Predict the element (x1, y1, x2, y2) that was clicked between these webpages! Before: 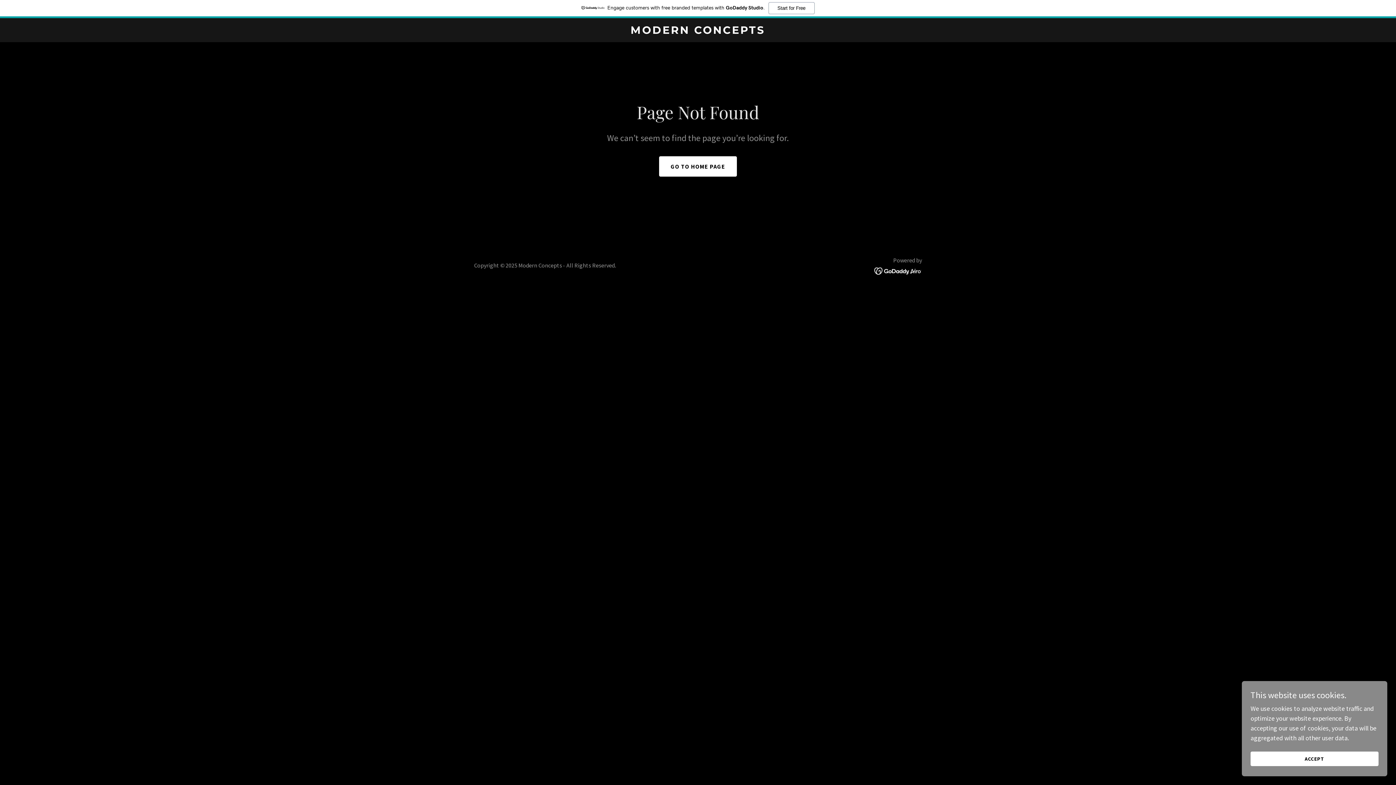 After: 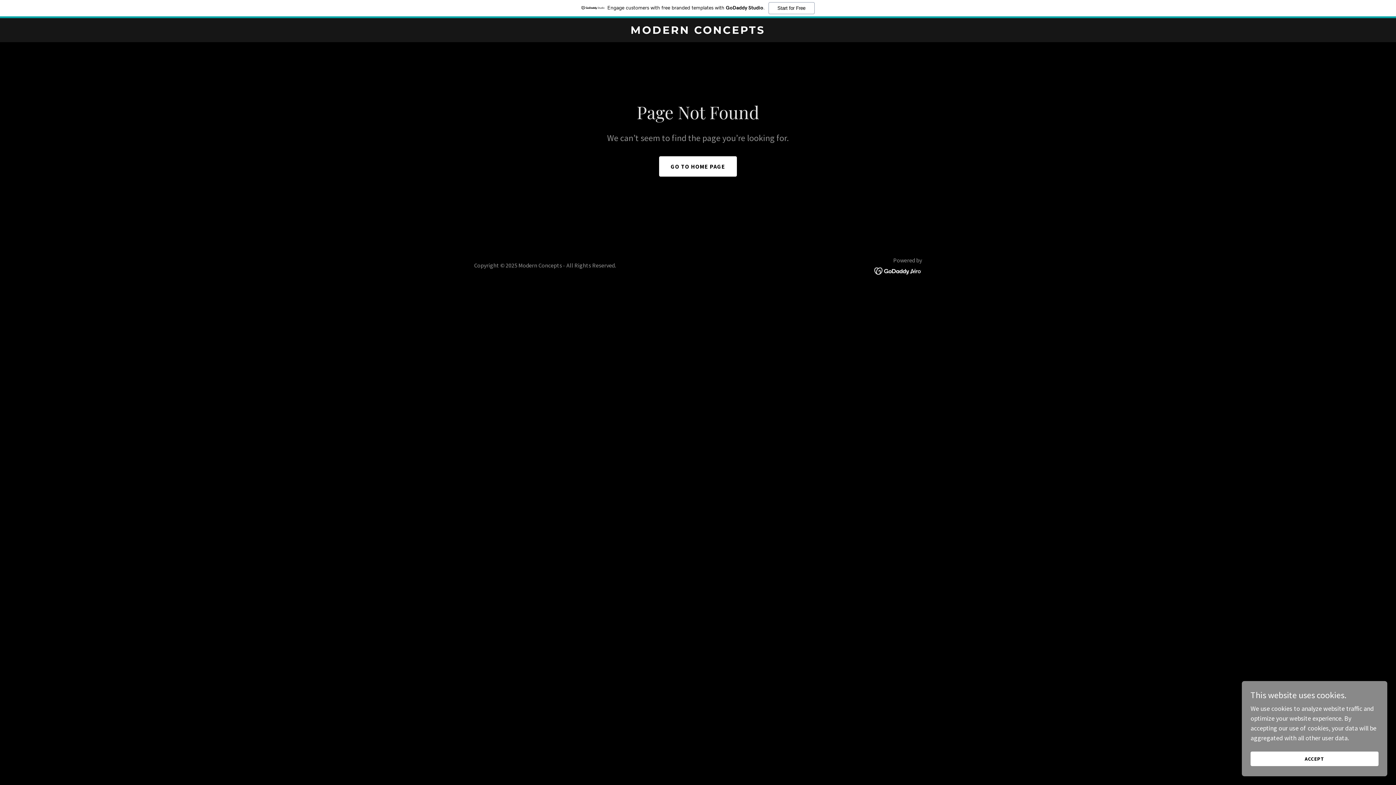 Action: bbox: (874, 248, 922, 256)